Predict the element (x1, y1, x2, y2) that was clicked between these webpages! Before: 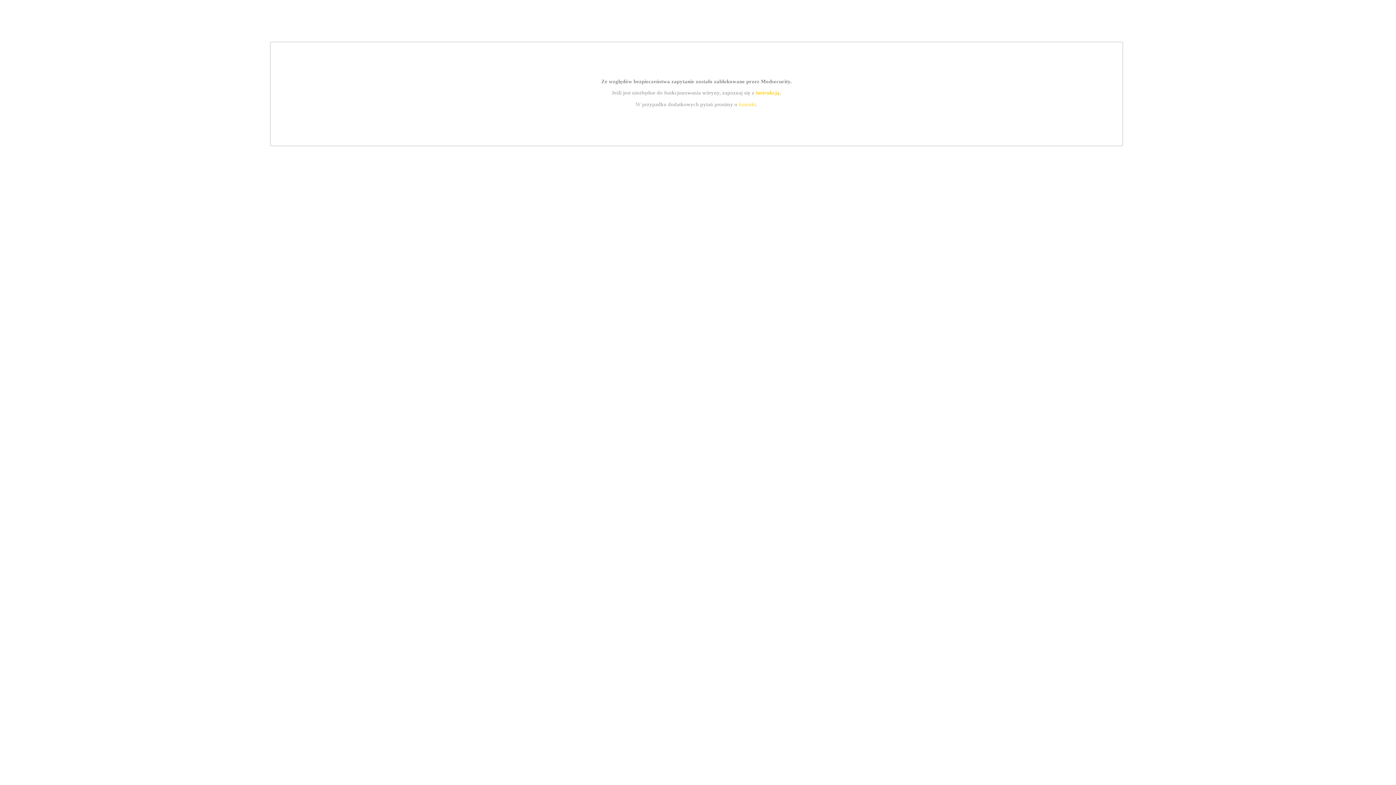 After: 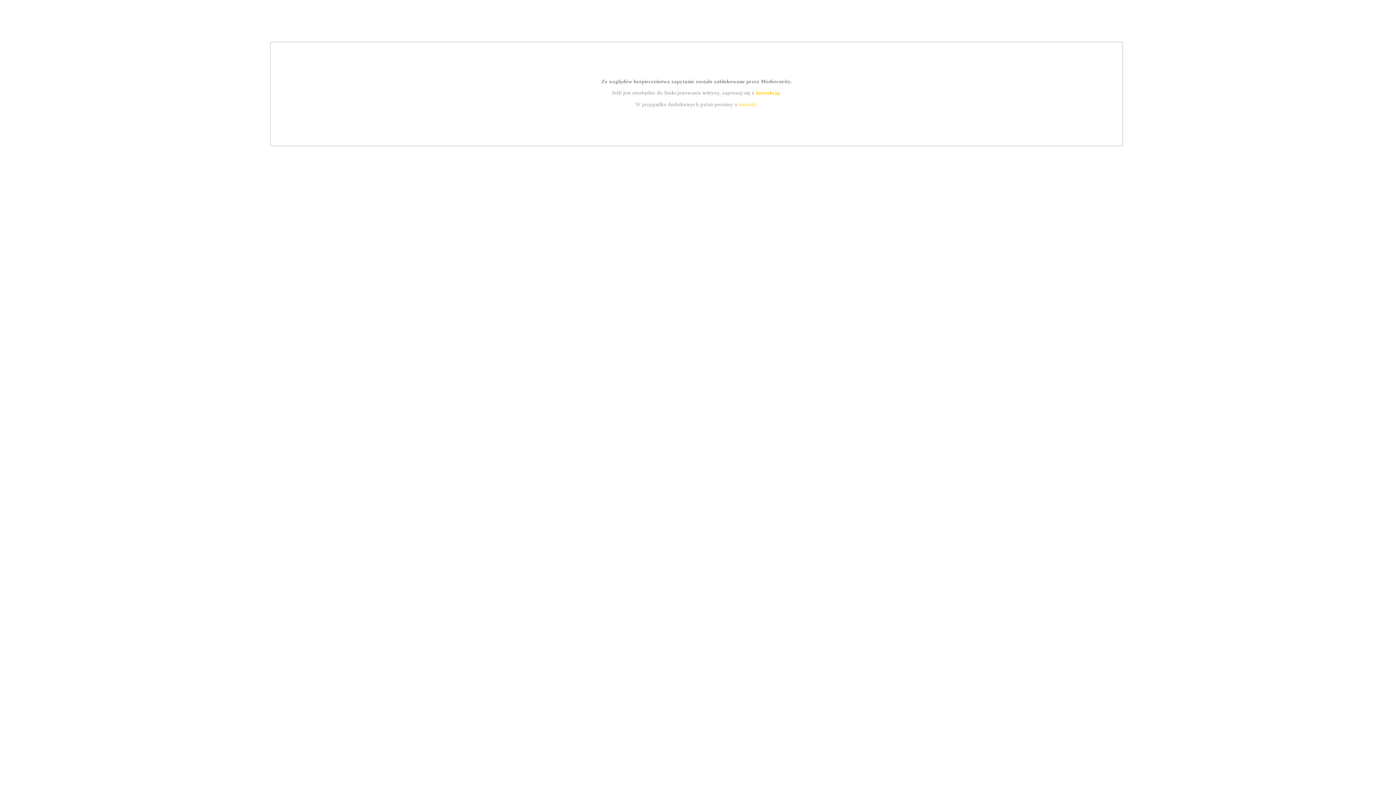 Action: bbox: (755, 89, 779, 95) label: instrukcją